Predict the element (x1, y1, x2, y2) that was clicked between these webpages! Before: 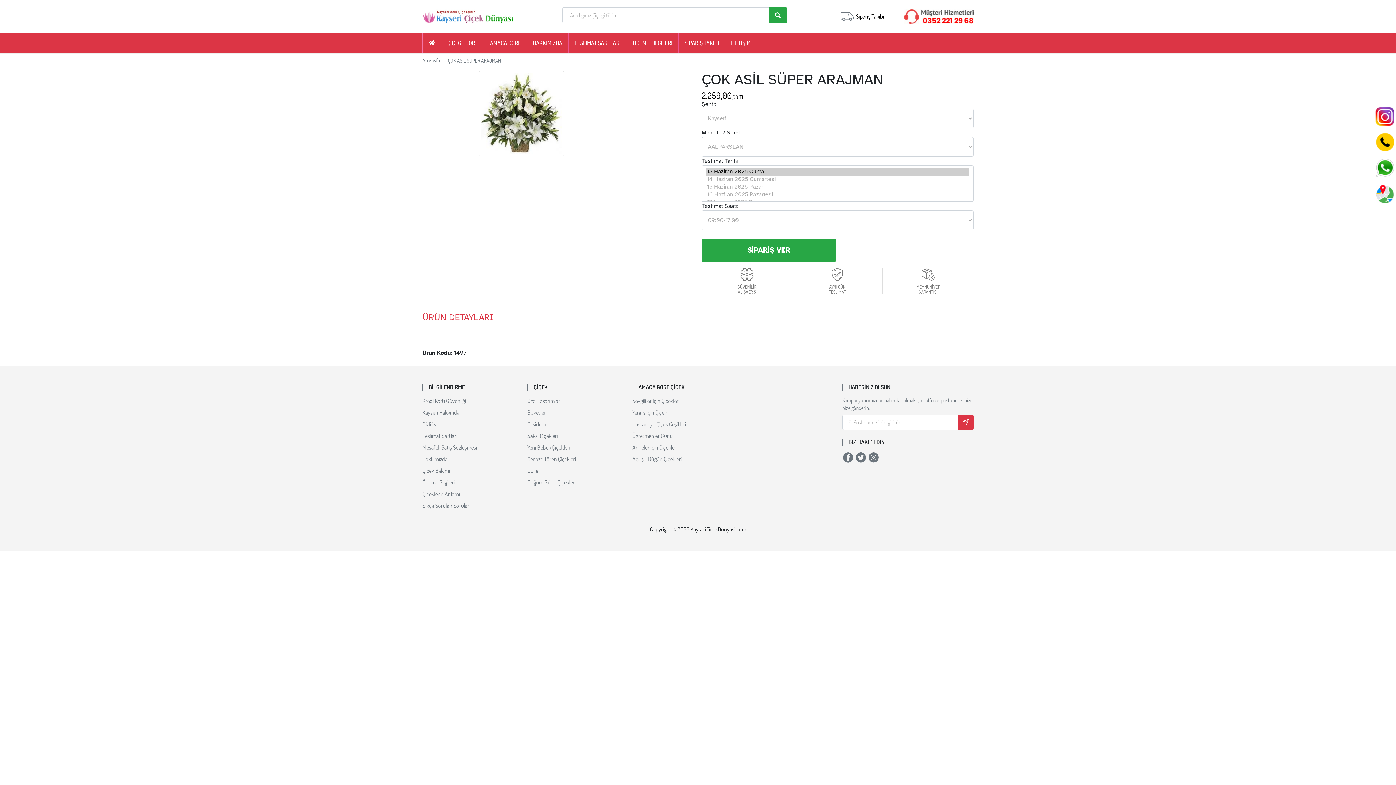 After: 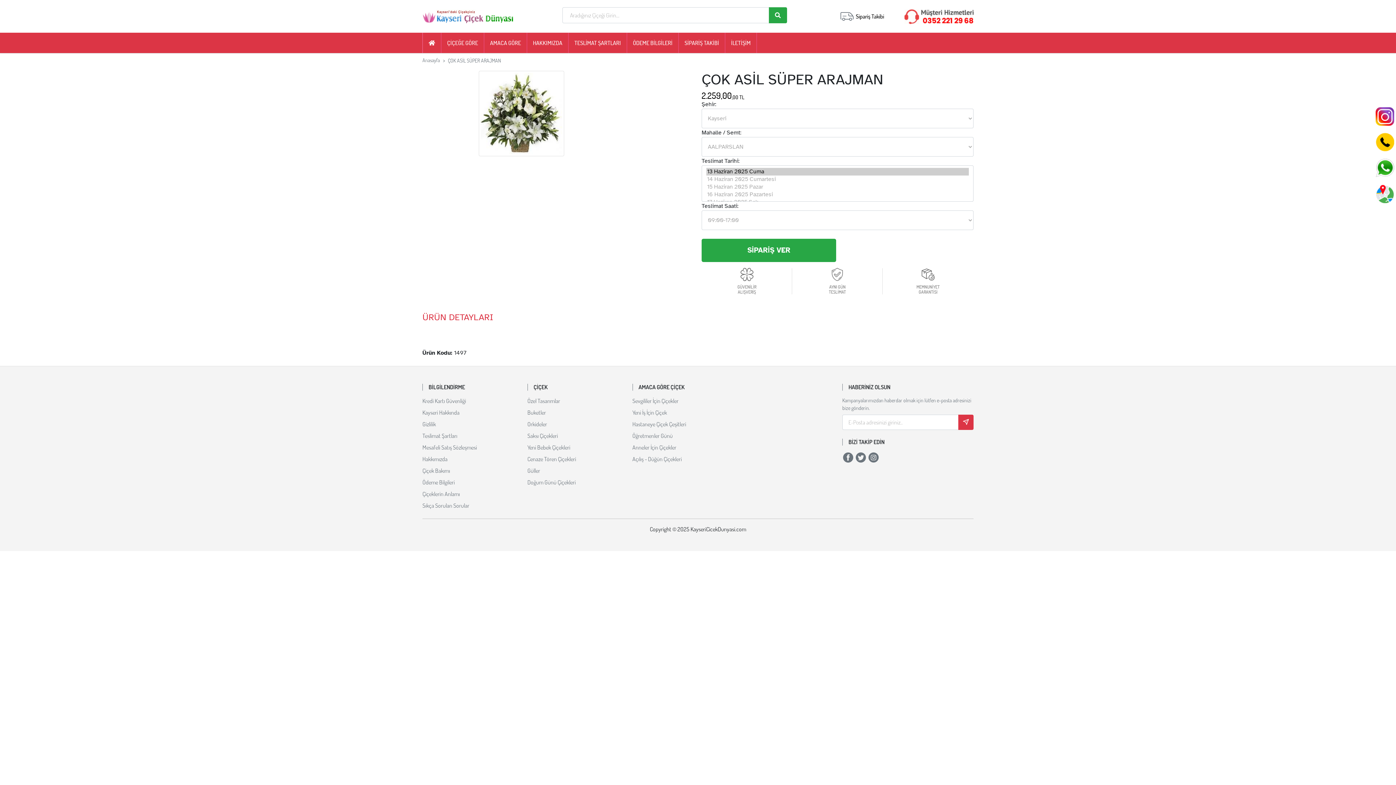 Action: bbox: (448, 56, 501, 64) label: ÇOK ASİL SÜPER ARAJMAN